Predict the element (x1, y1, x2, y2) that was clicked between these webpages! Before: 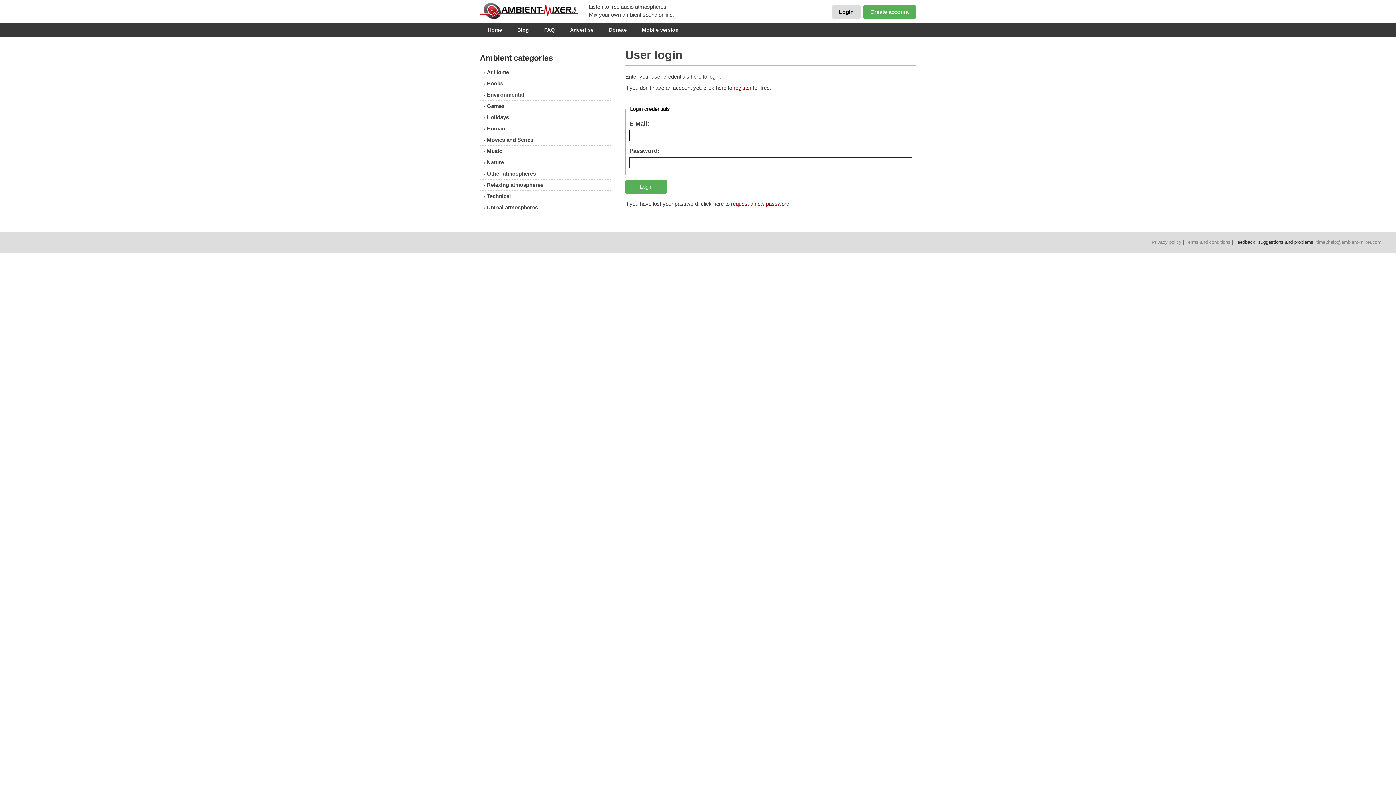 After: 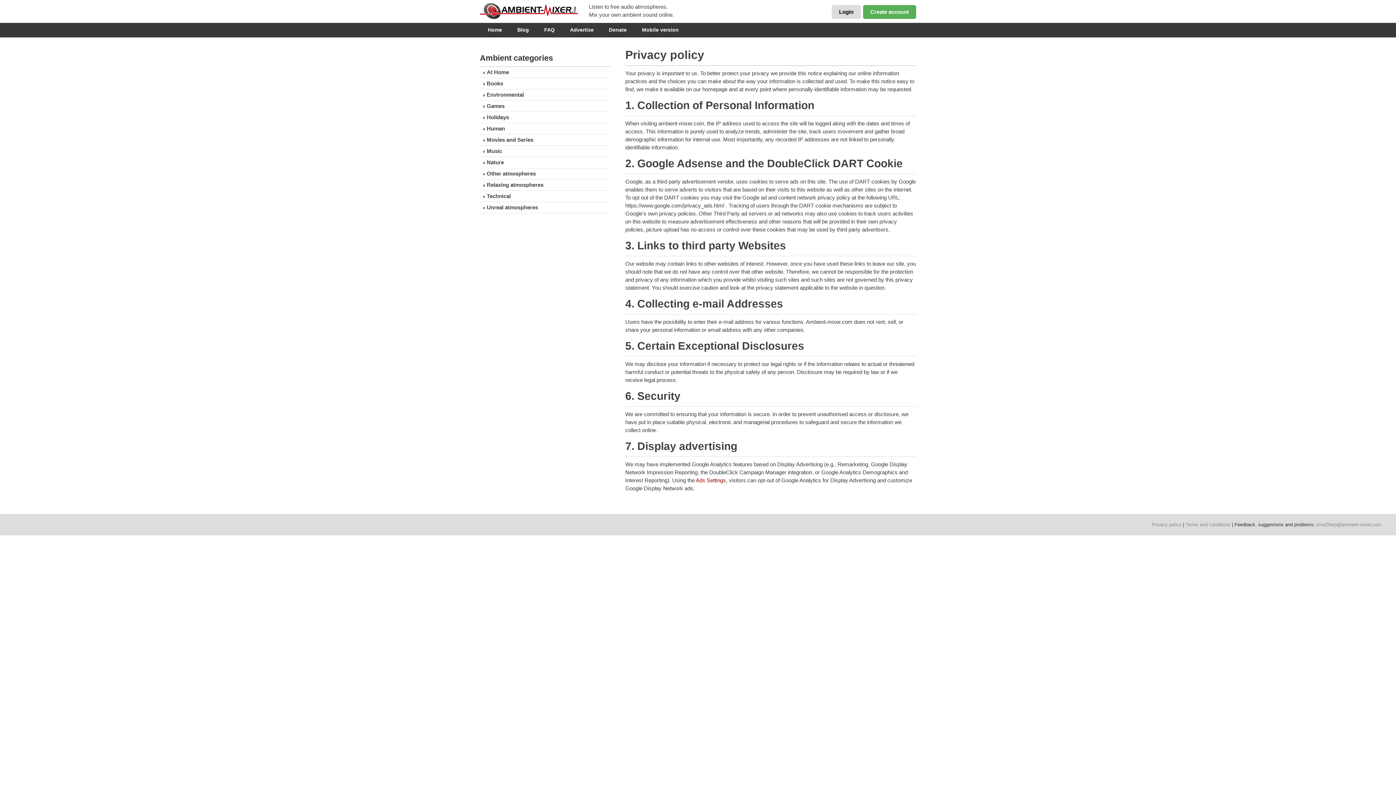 Action: label: Privacy policy bbox: (1152, 239, 1181, 245)